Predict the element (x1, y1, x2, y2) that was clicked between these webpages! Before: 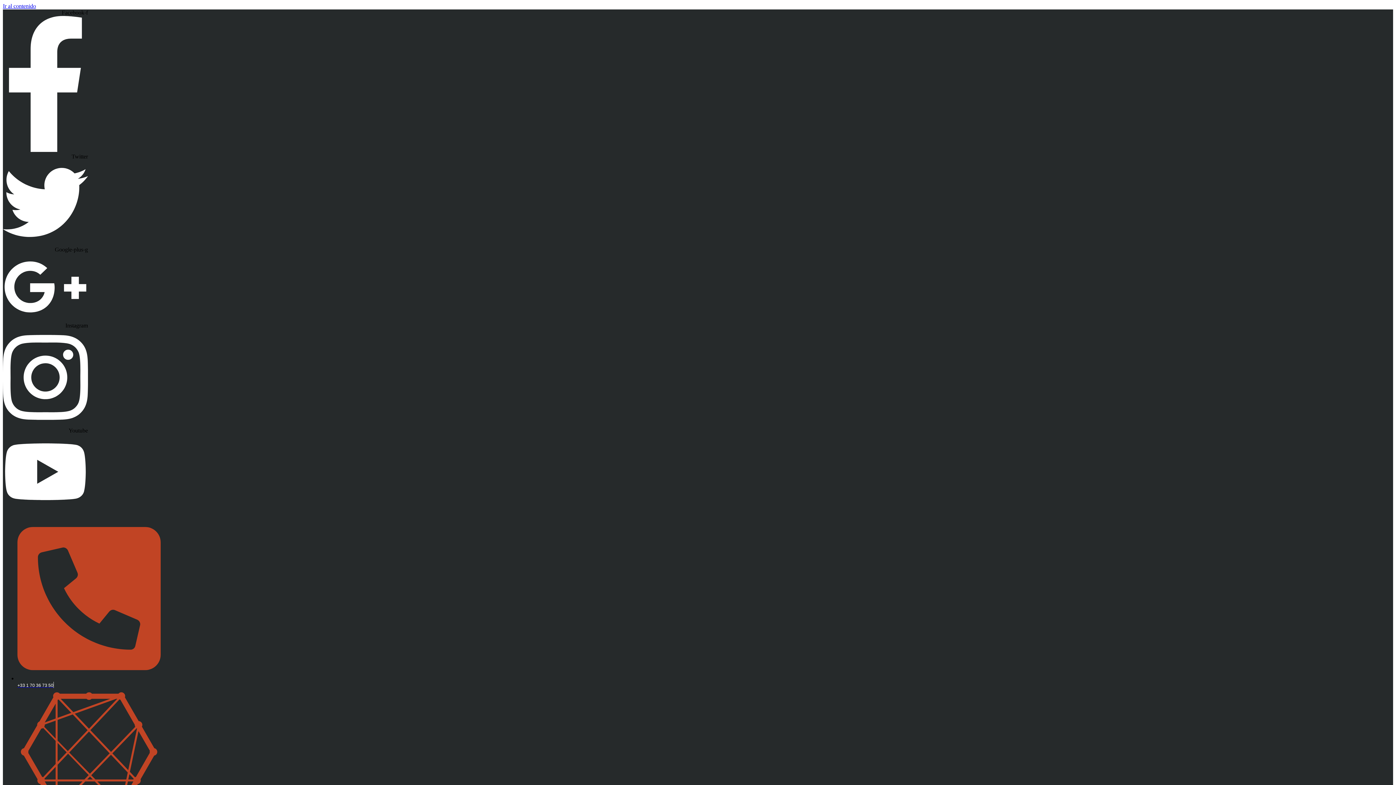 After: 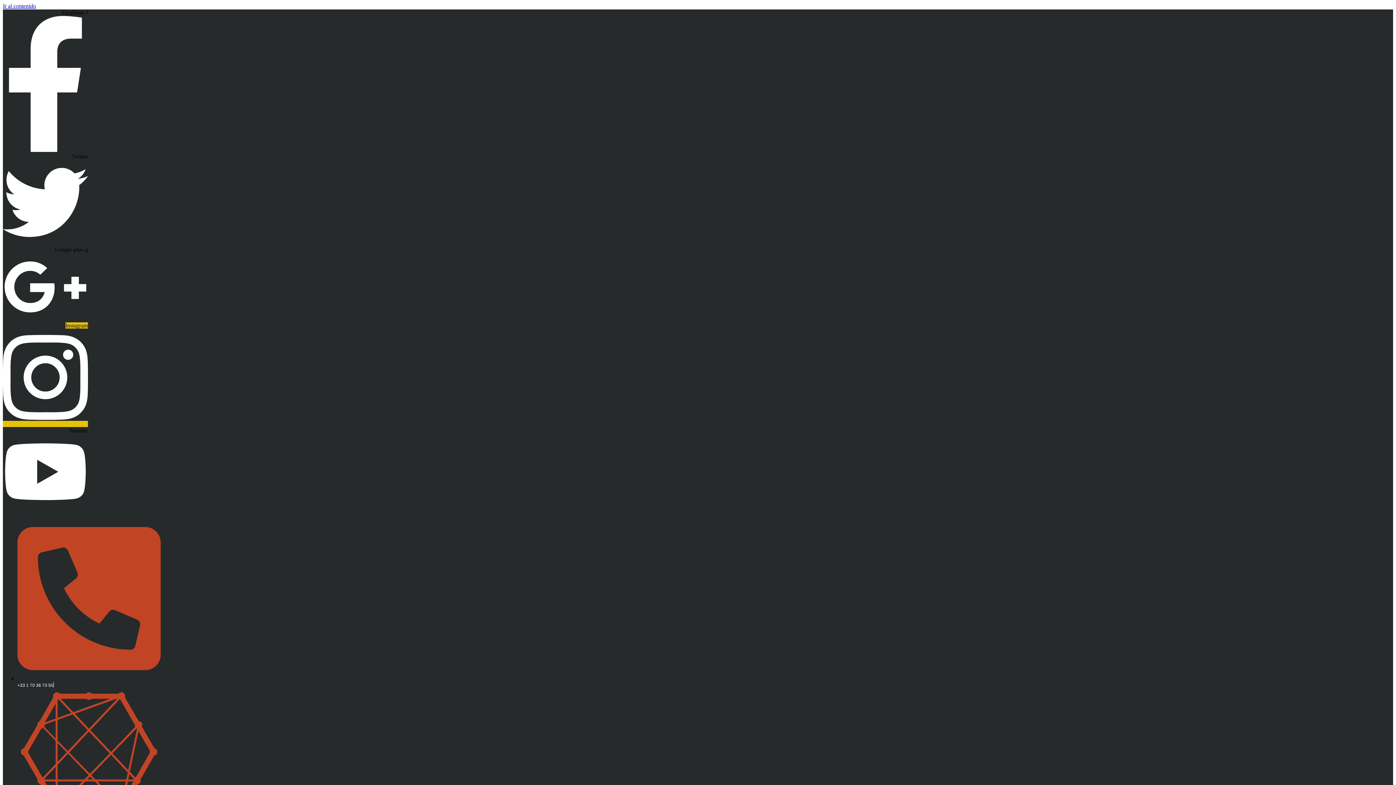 Action: bbox: (2, 322, 87, 427) label: Instagram  